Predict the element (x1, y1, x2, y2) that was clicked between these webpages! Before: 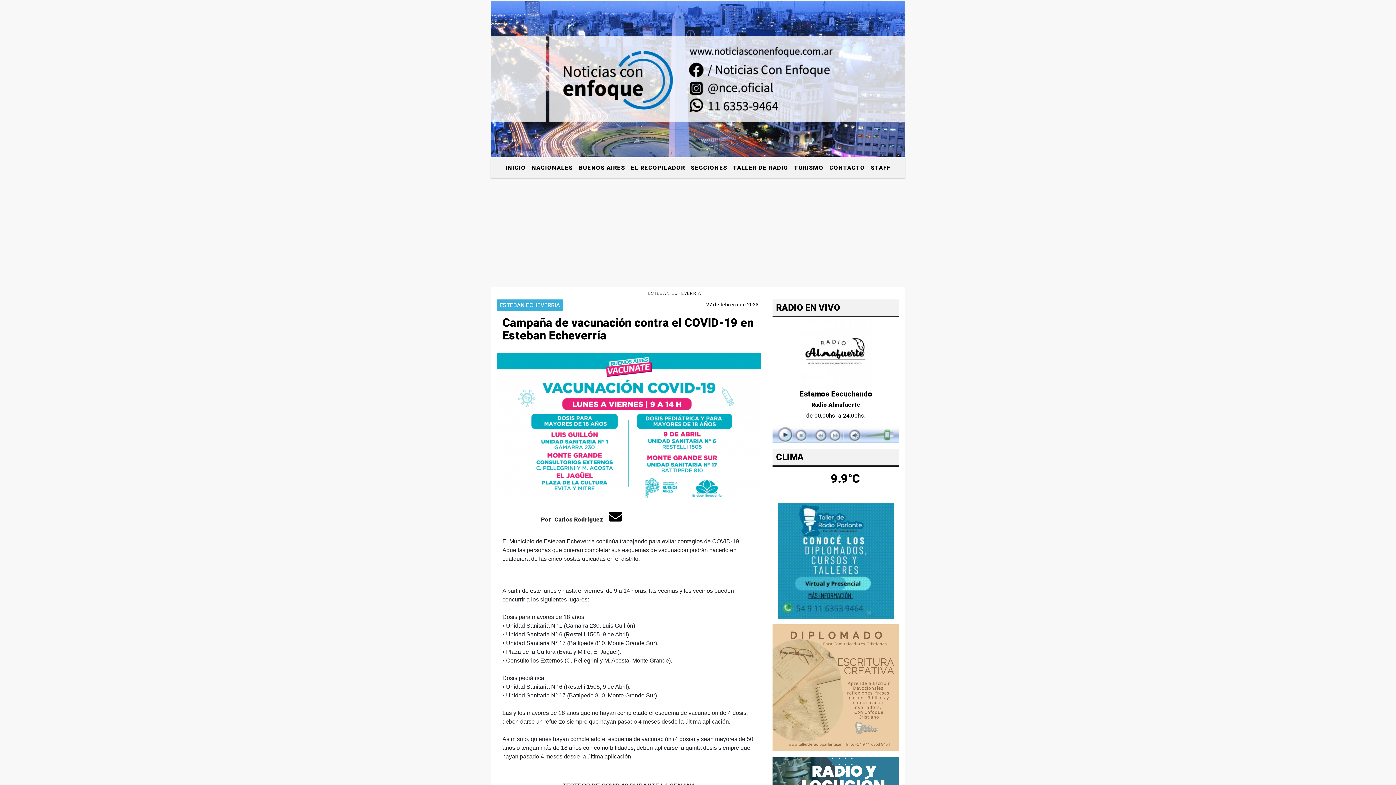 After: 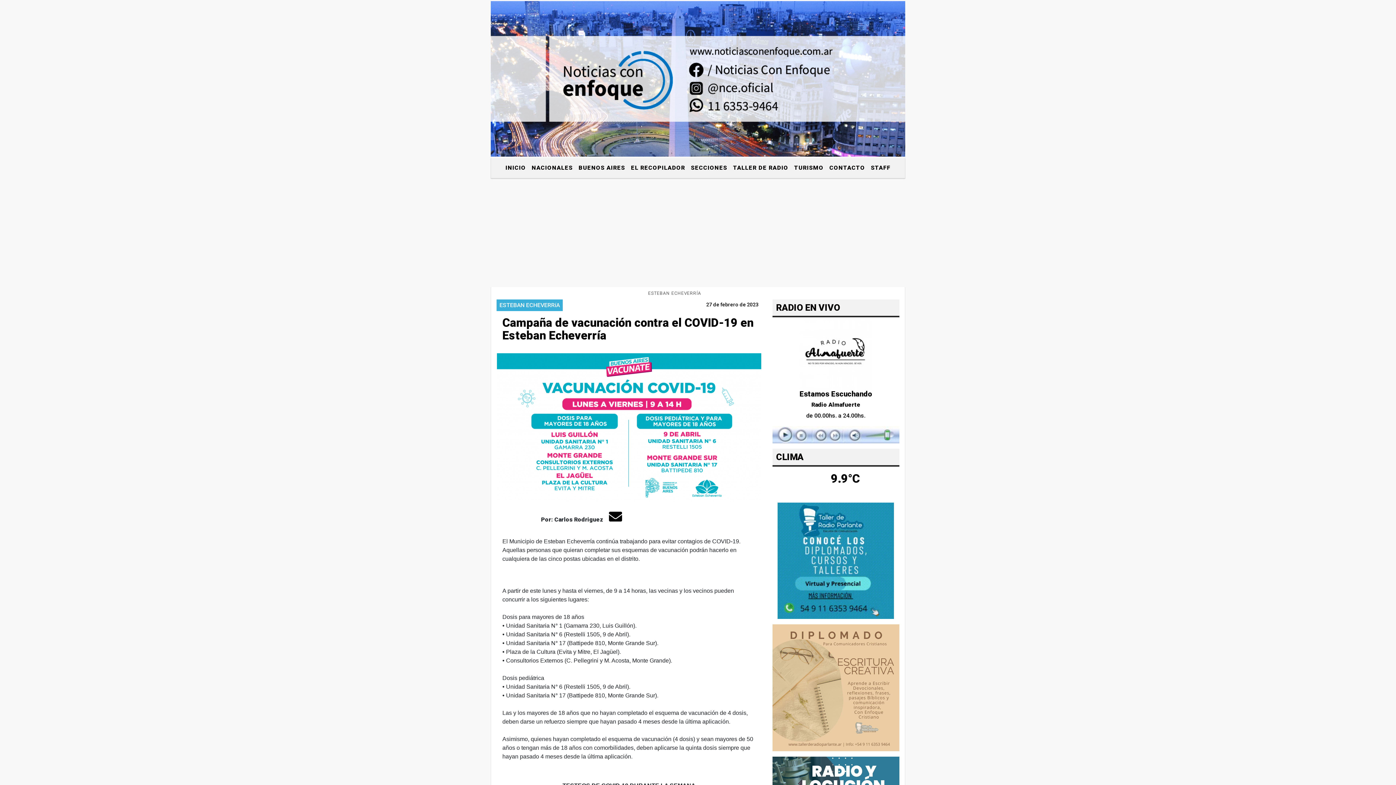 Action: bbox: (707, 287, 718, 292)